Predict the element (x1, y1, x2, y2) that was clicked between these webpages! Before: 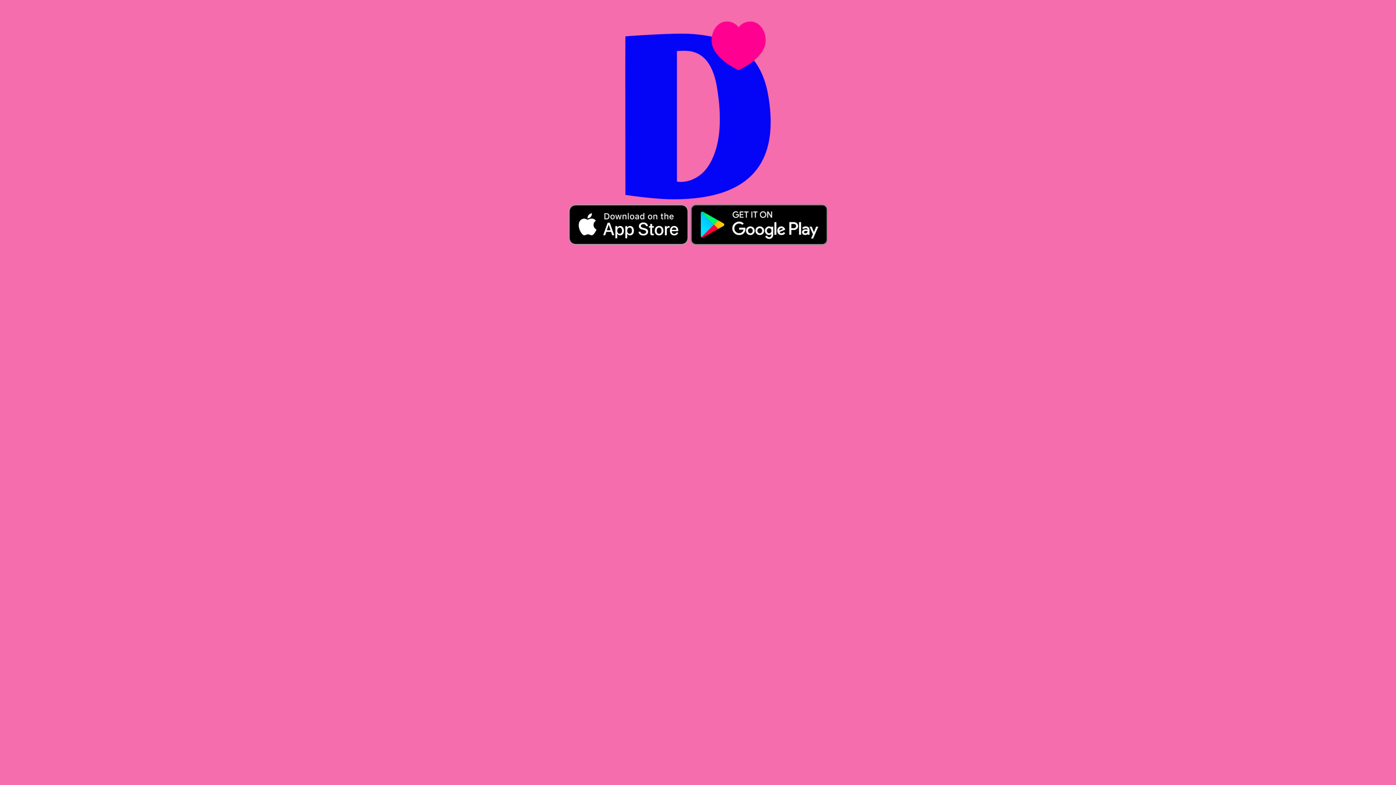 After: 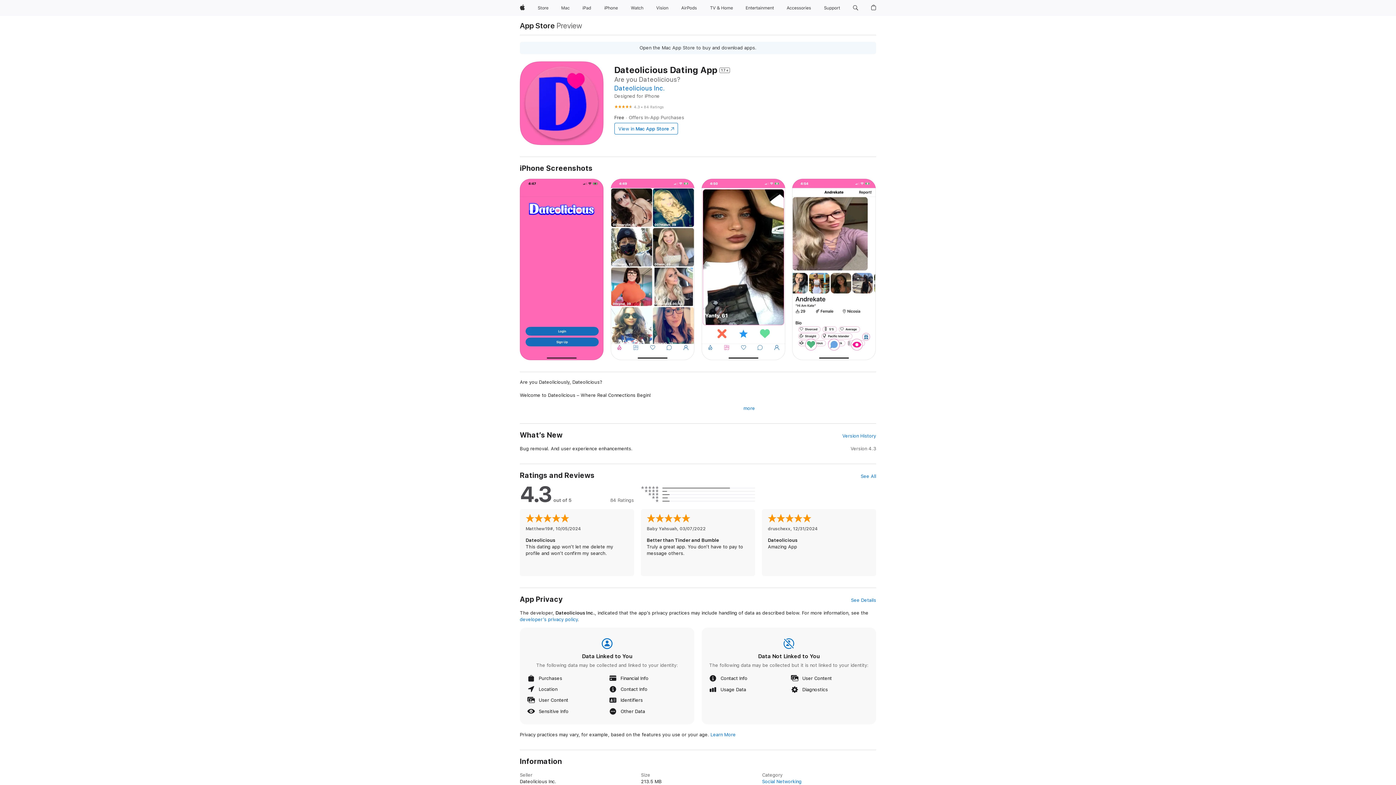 Action: label:   bbox: (568, 221, 689, 227)